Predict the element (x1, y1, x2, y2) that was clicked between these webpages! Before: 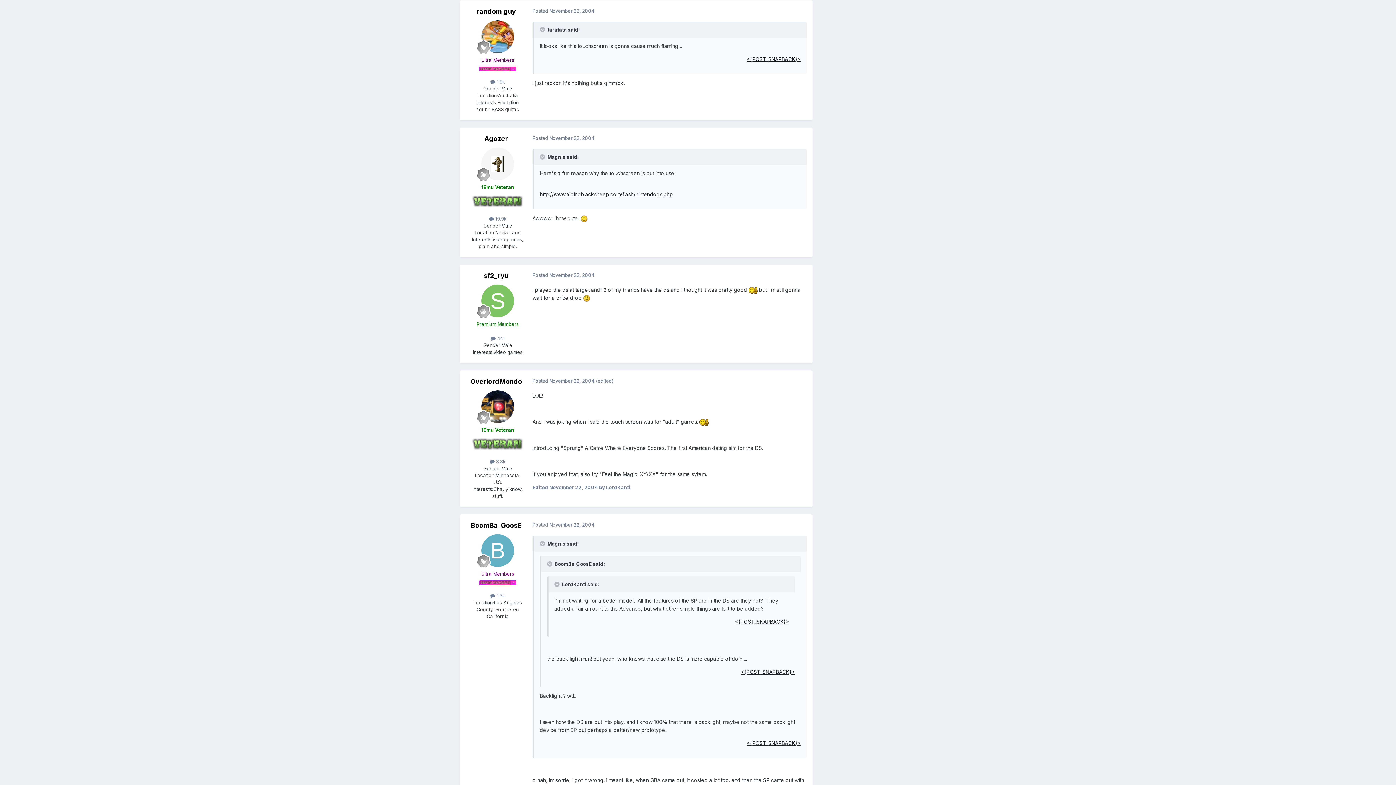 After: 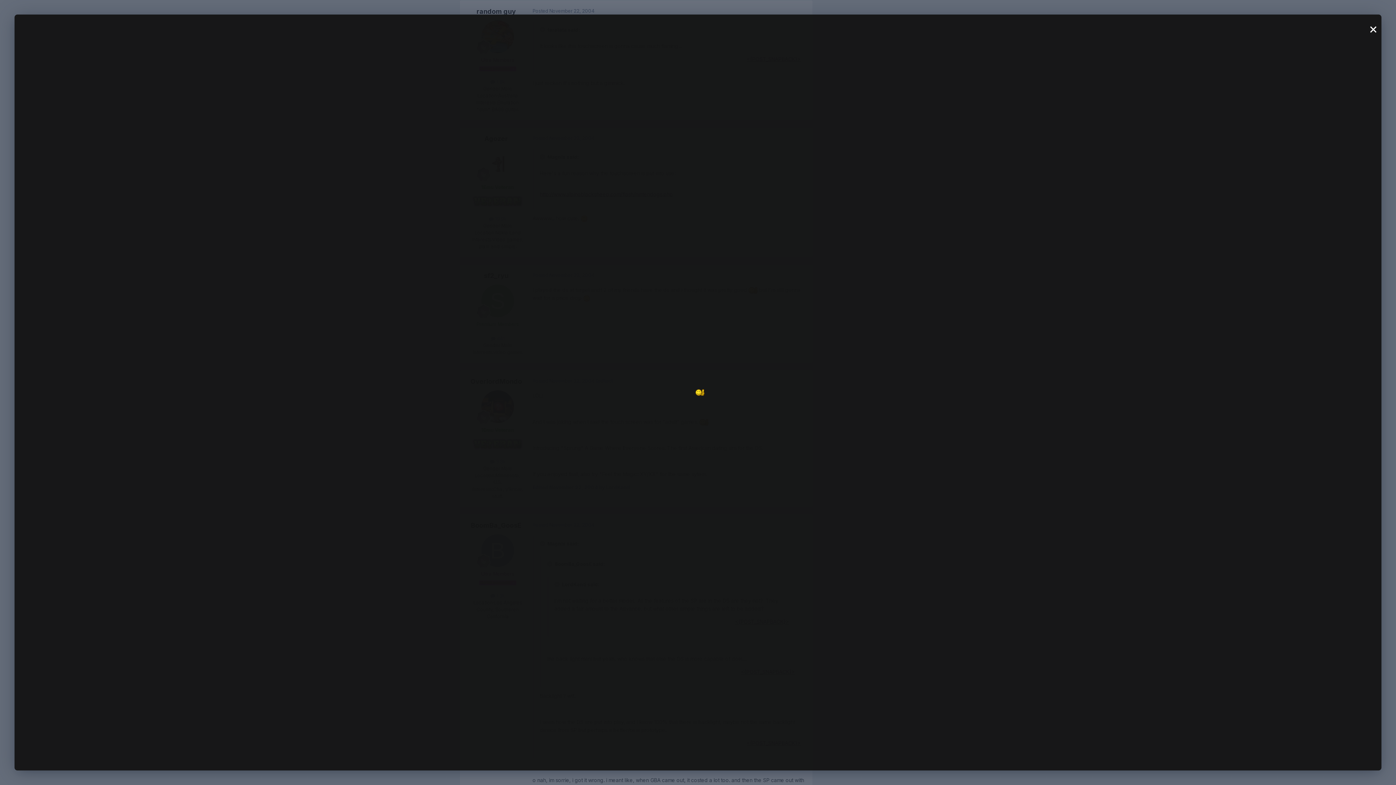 Action: bbox: (748, 286, 757, 293)